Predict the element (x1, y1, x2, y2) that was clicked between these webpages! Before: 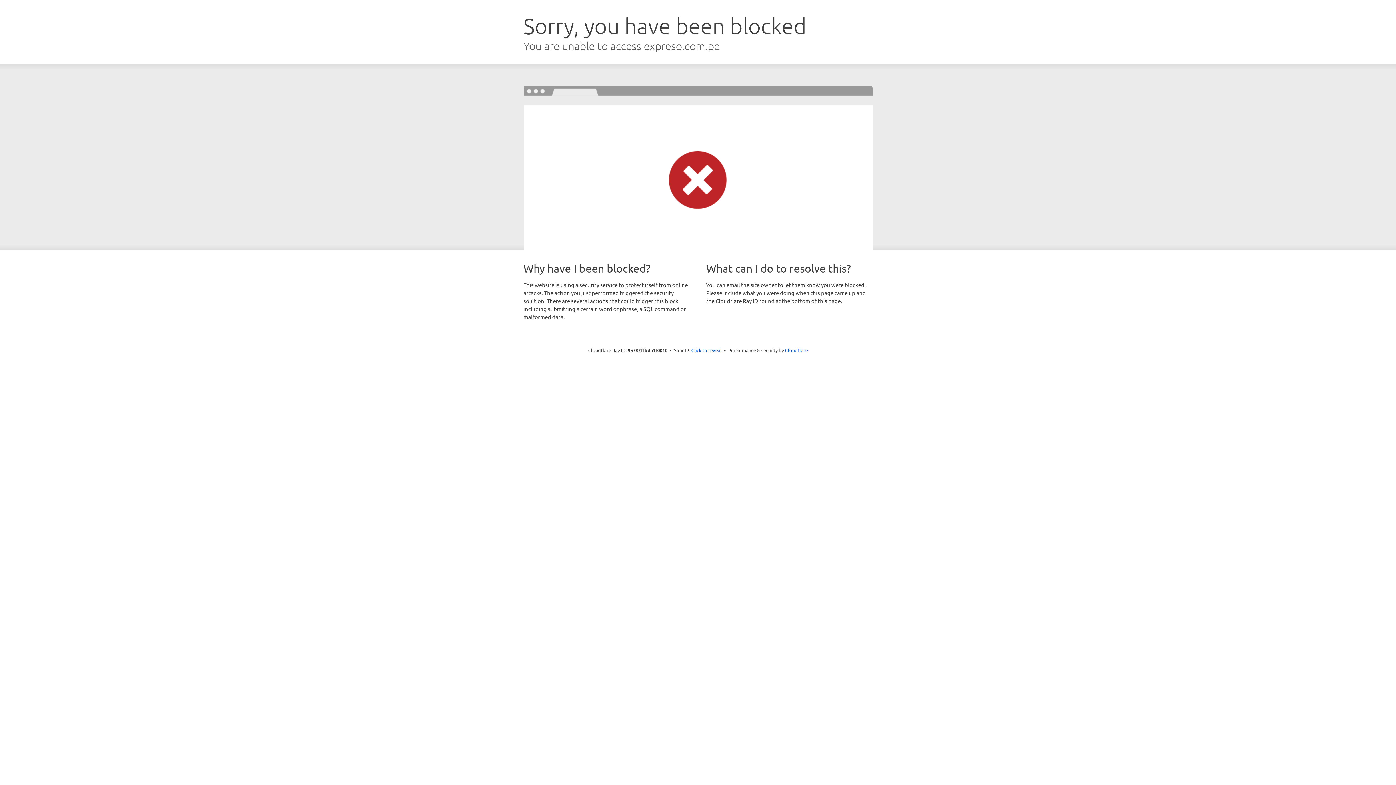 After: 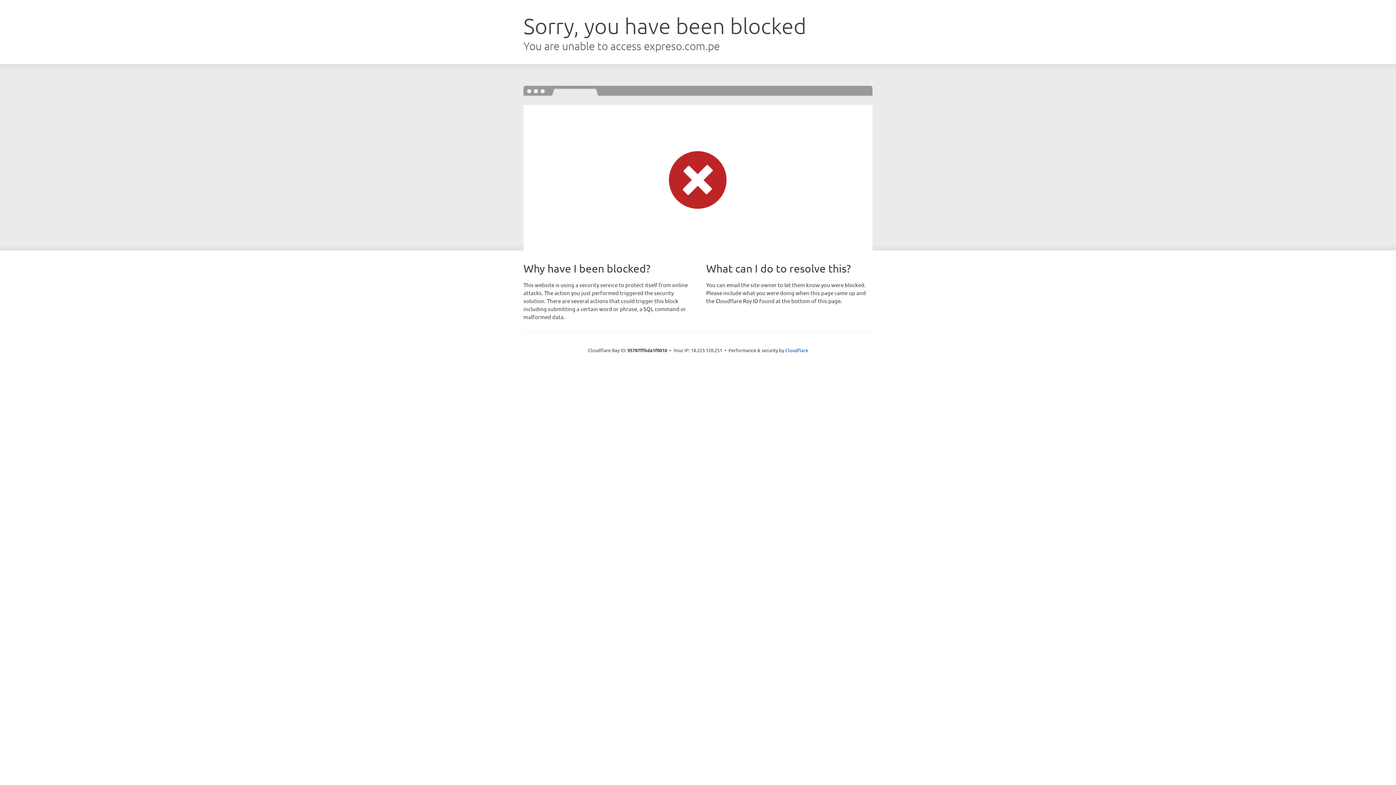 Action: label: Click to reveal bbox: (691, 346, 722, 353)